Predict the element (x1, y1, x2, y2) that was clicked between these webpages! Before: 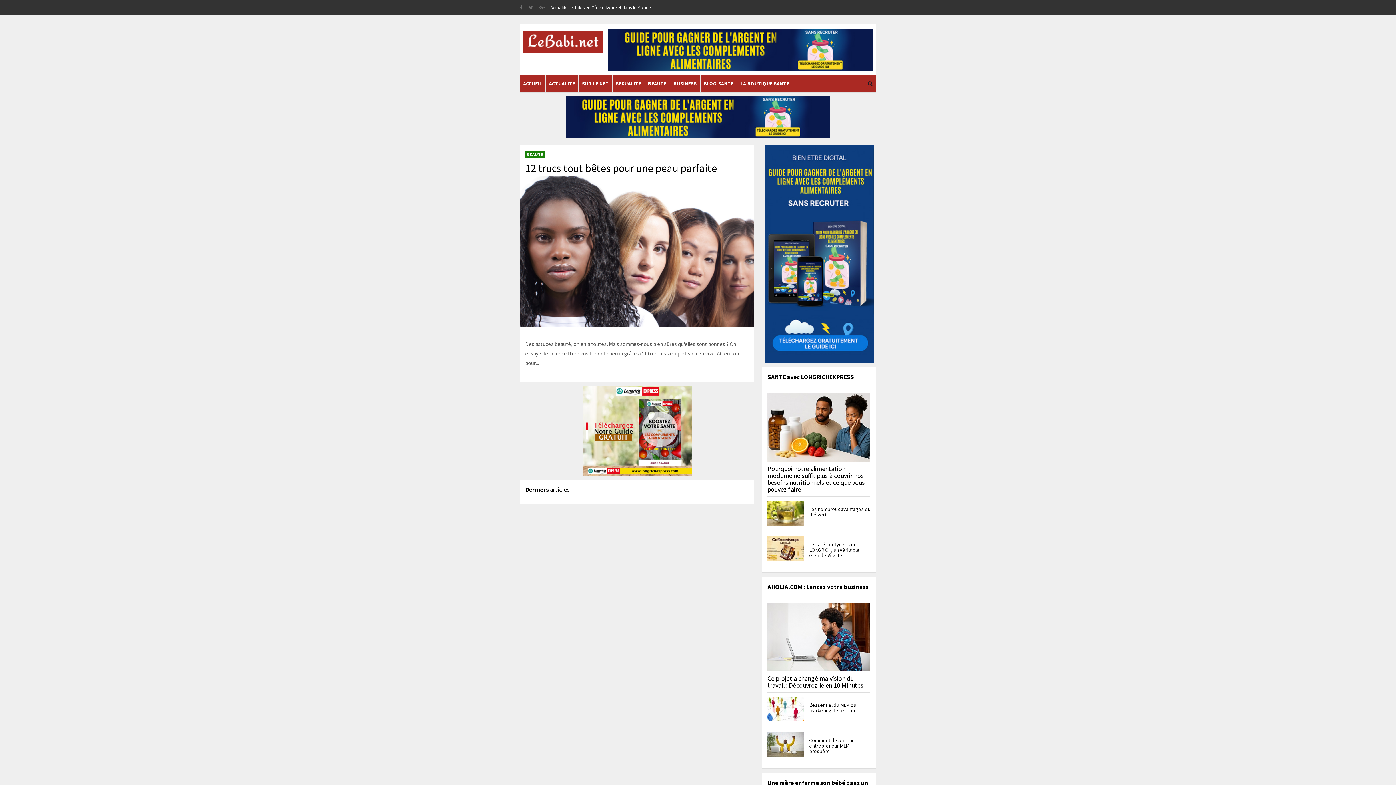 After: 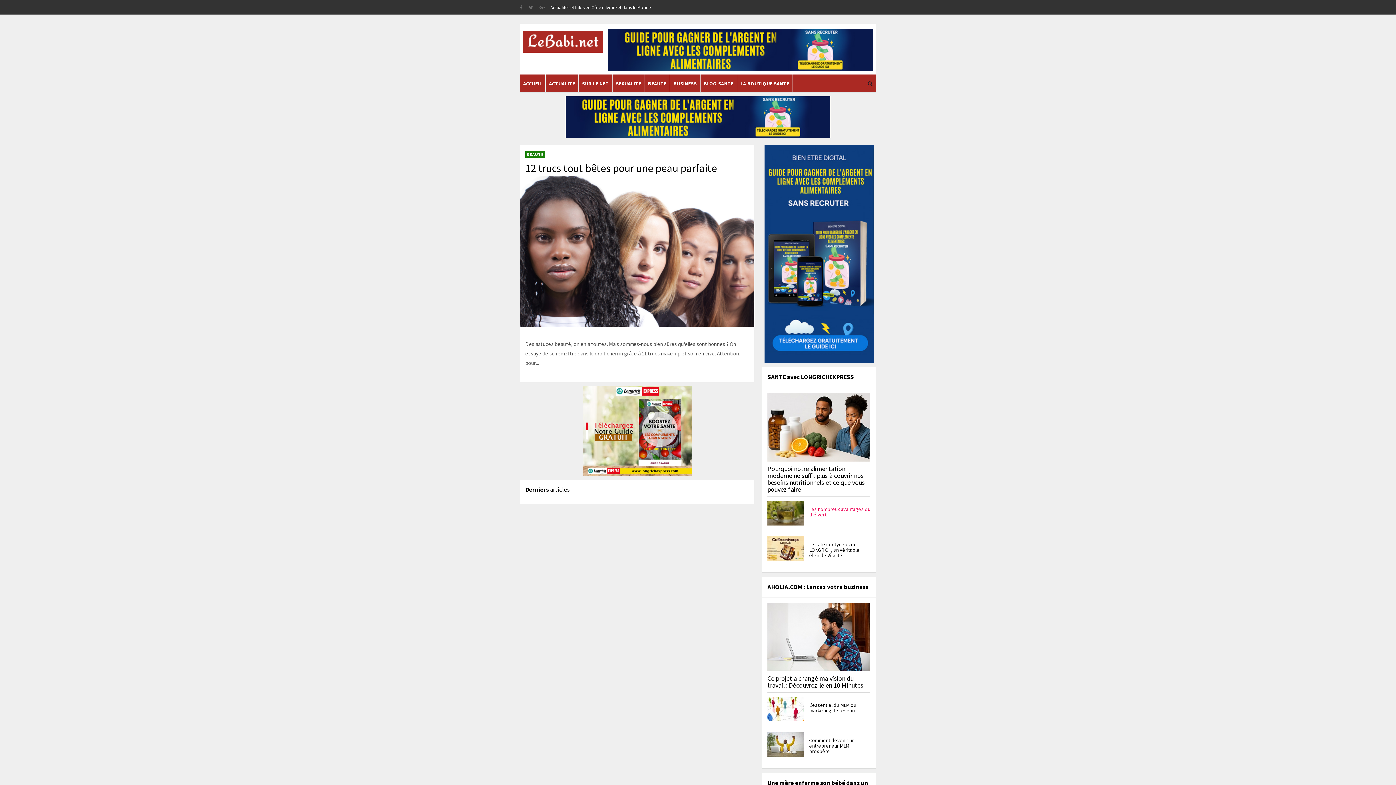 Action: bbox: (767, 501, 804, 525)